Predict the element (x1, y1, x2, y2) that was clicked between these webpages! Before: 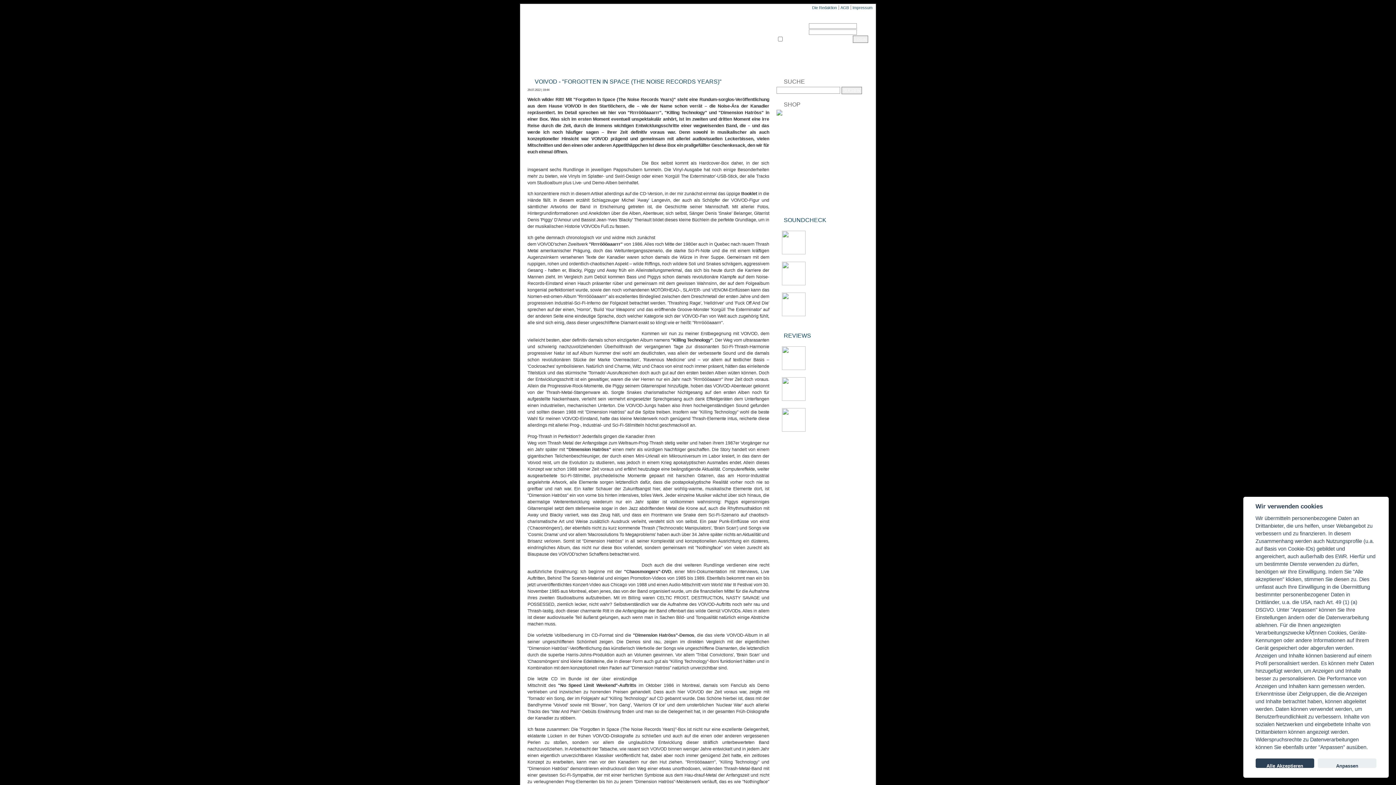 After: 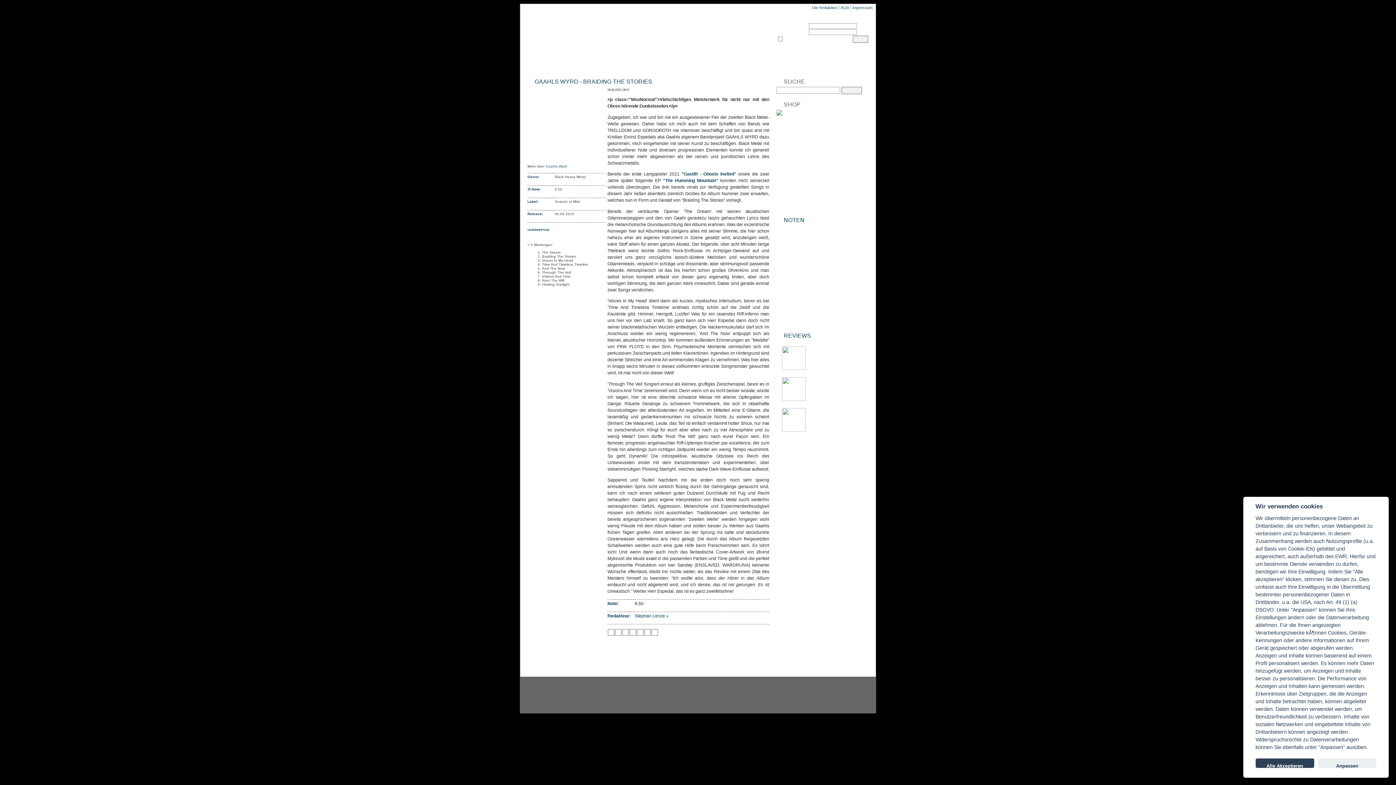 Action: bbox: (809, 352, 873, 367) label: Vielschichtiges Meisterwerk für nicht nur mit den Ohren hörende Dunkelseelen.